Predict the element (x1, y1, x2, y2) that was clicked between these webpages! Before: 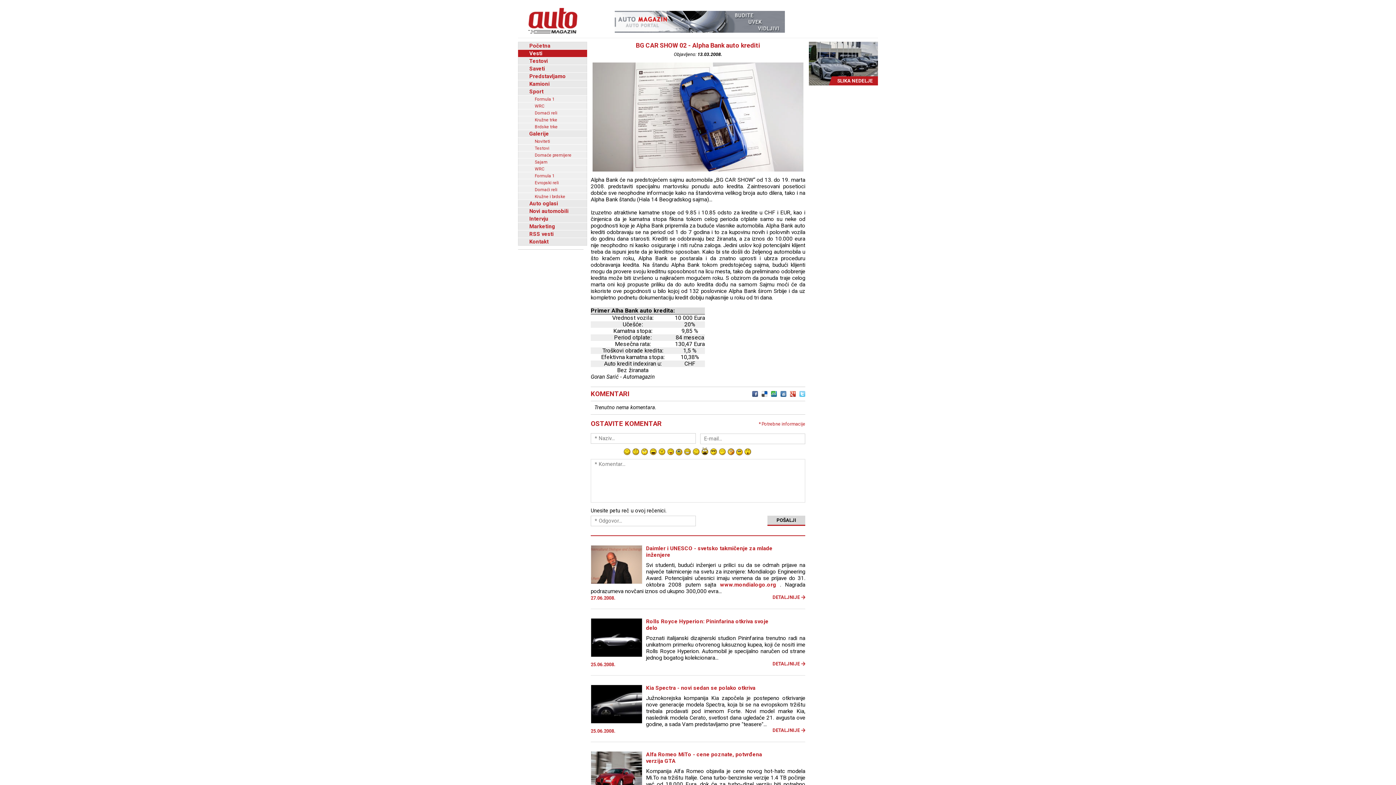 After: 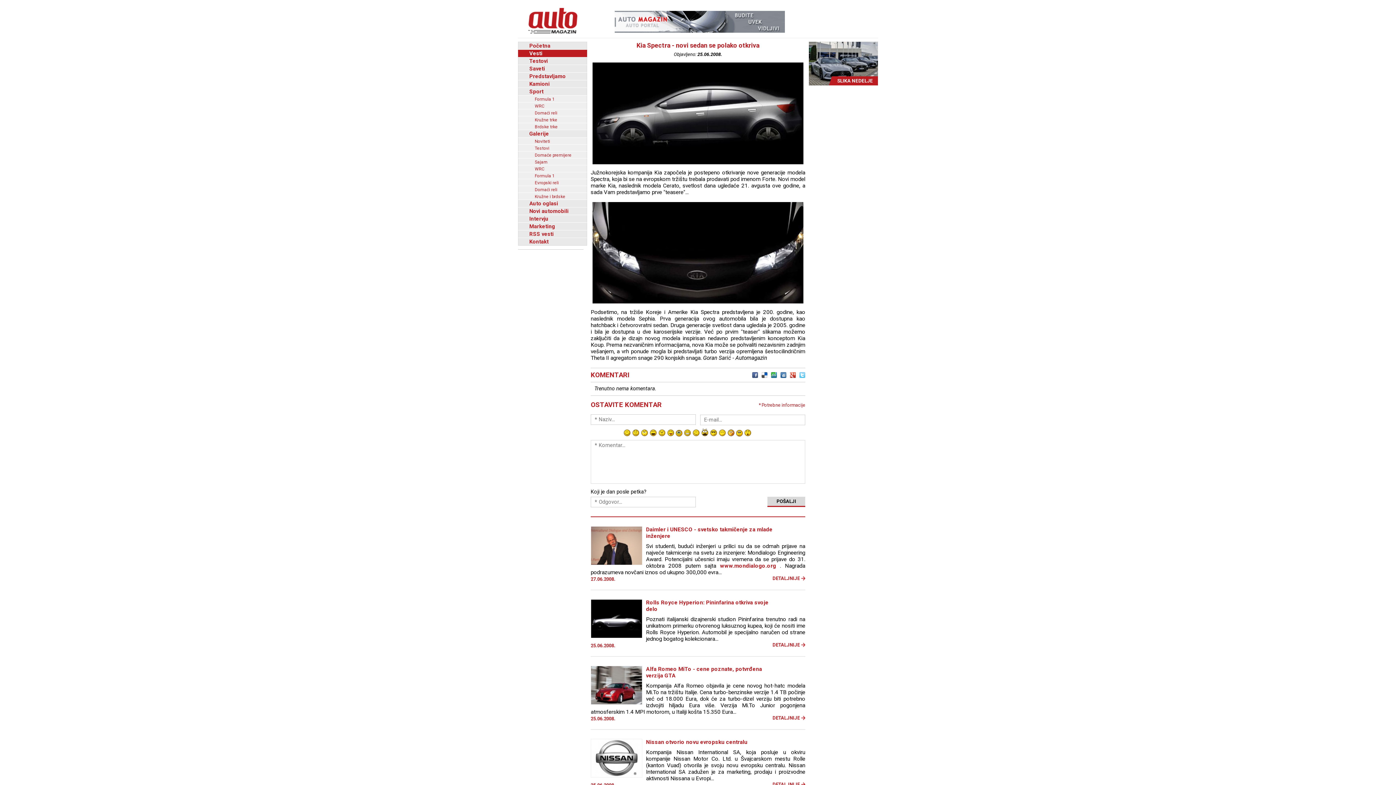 Action: label: Kia Spectra - novi sedan se polako otkriva bbox: (646, 685, 772, 691)